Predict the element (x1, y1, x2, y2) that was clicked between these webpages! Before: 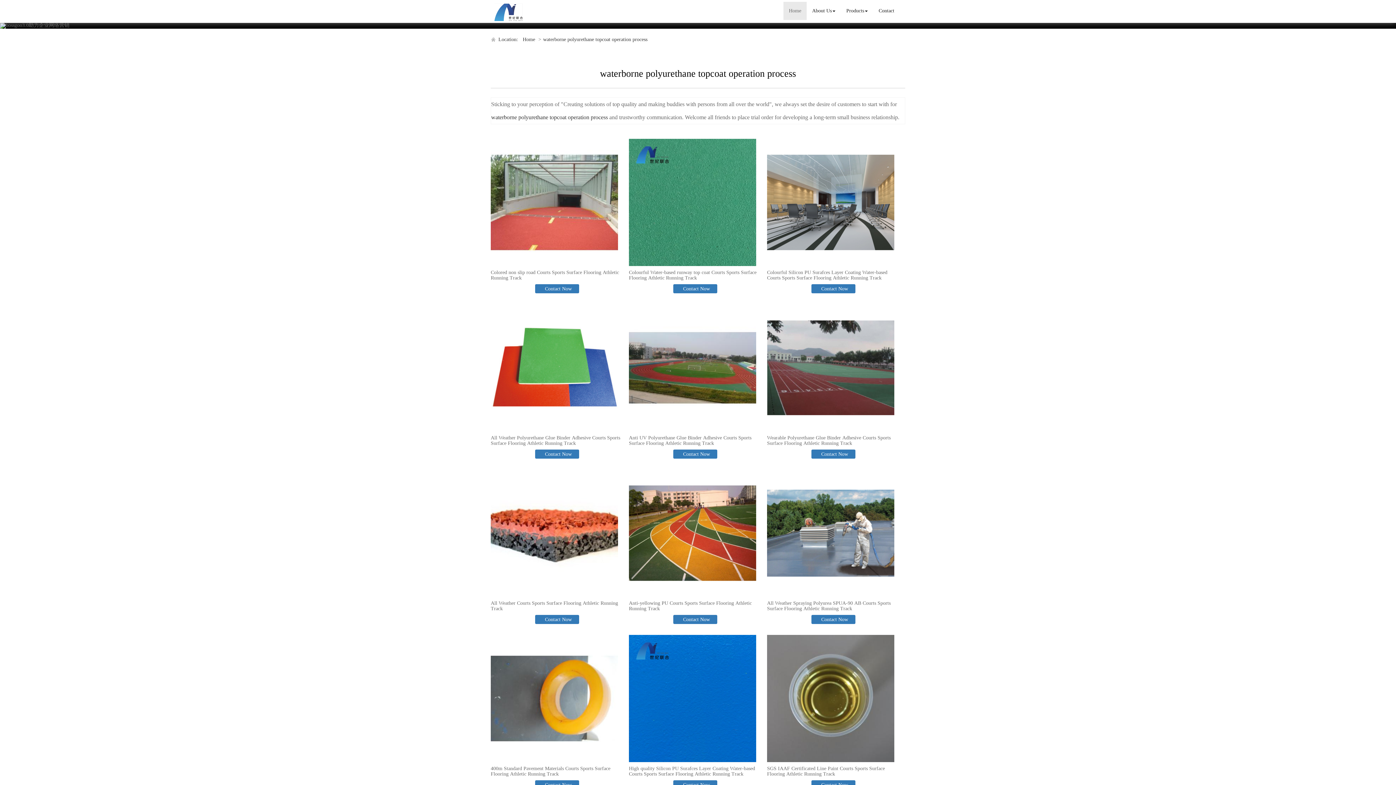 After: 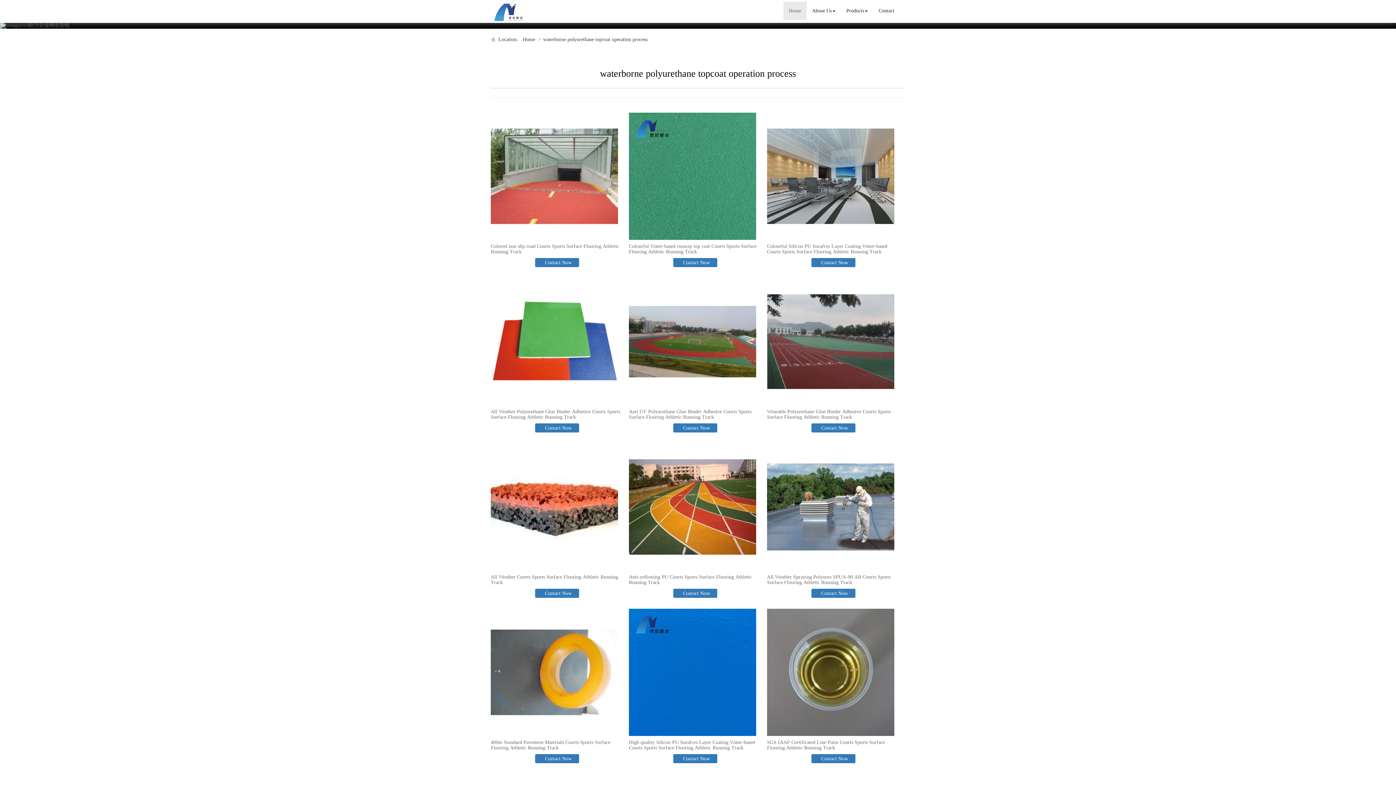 Action: label: waterborne polyurethane topcoat operation process bbox: (543, 36, 647, 42)